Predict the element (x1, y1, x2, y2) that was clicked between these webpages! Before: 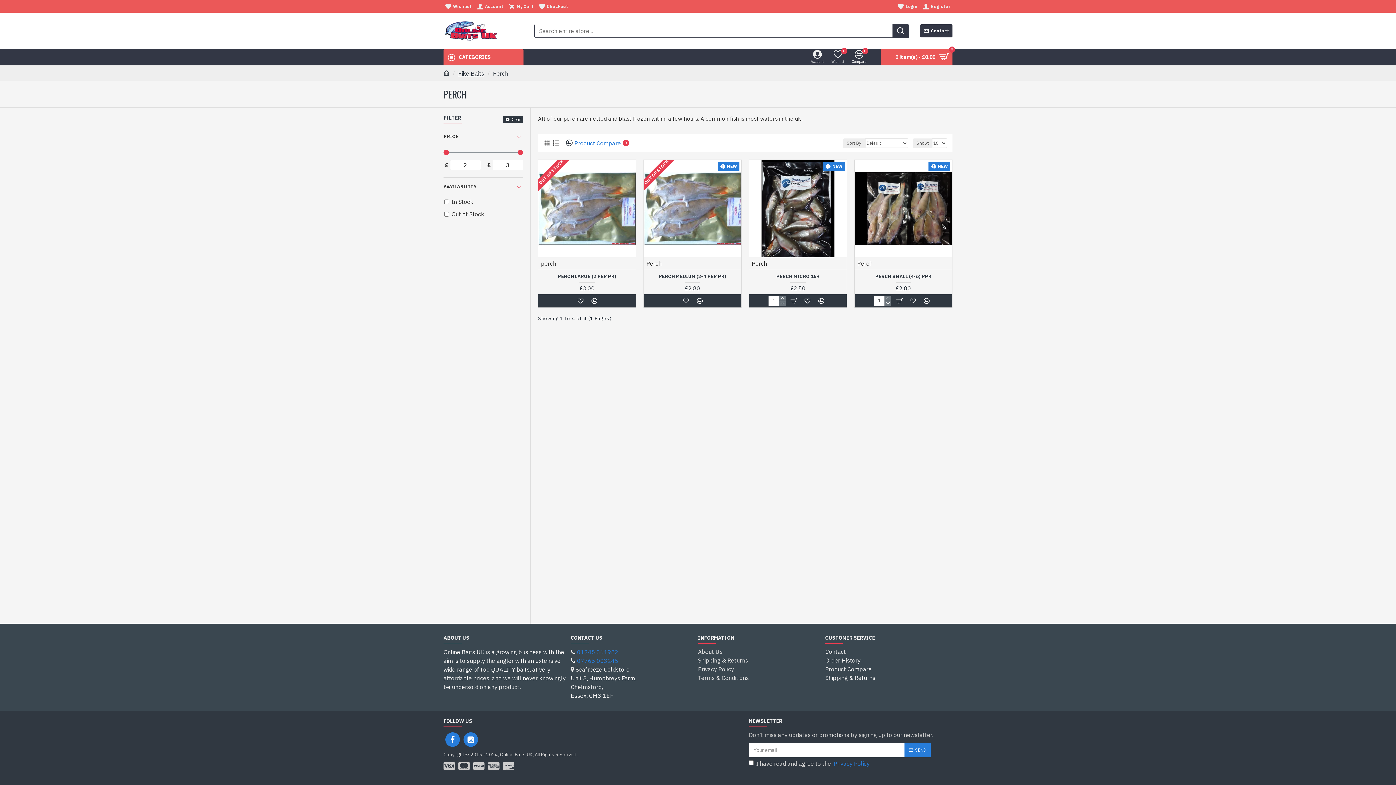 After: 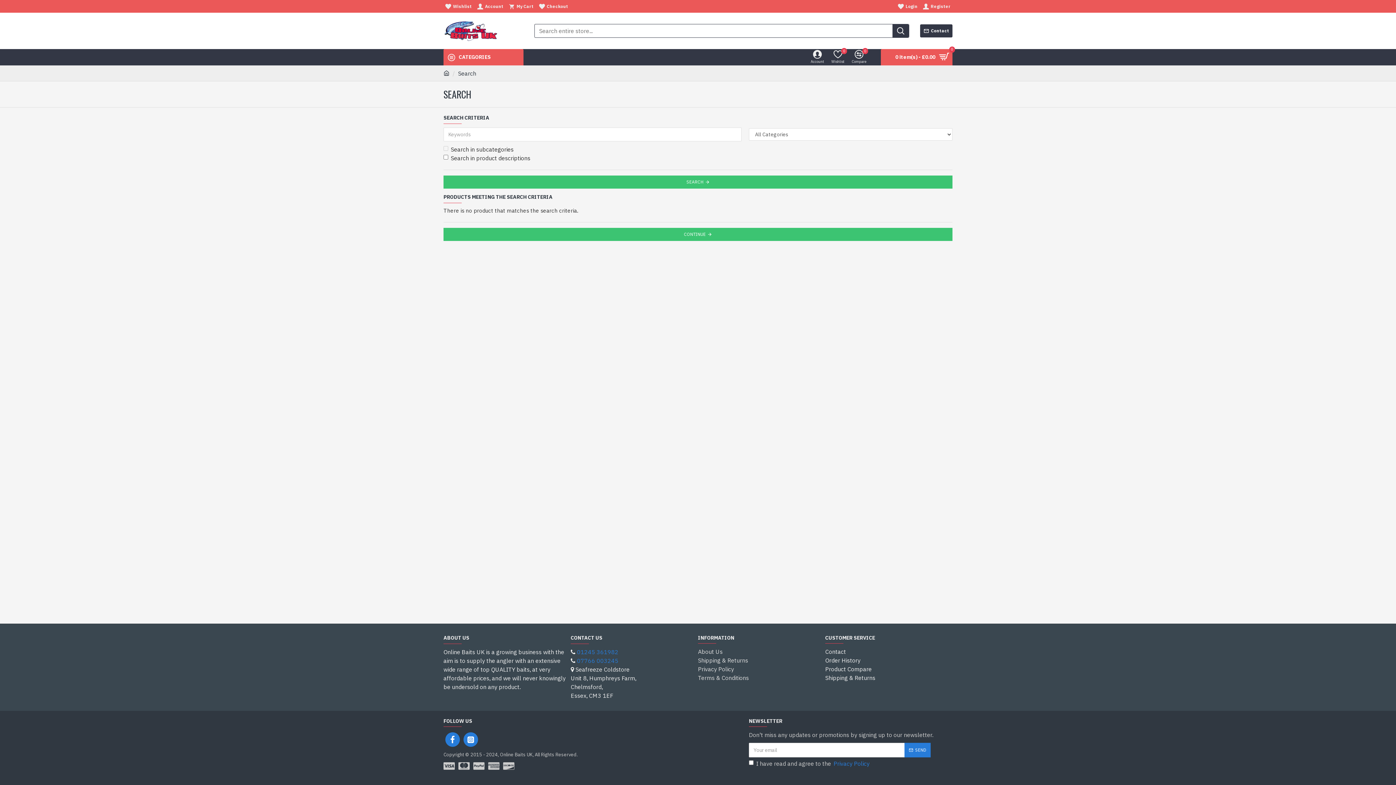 Action: bbox: (892, 24, 909, 37)